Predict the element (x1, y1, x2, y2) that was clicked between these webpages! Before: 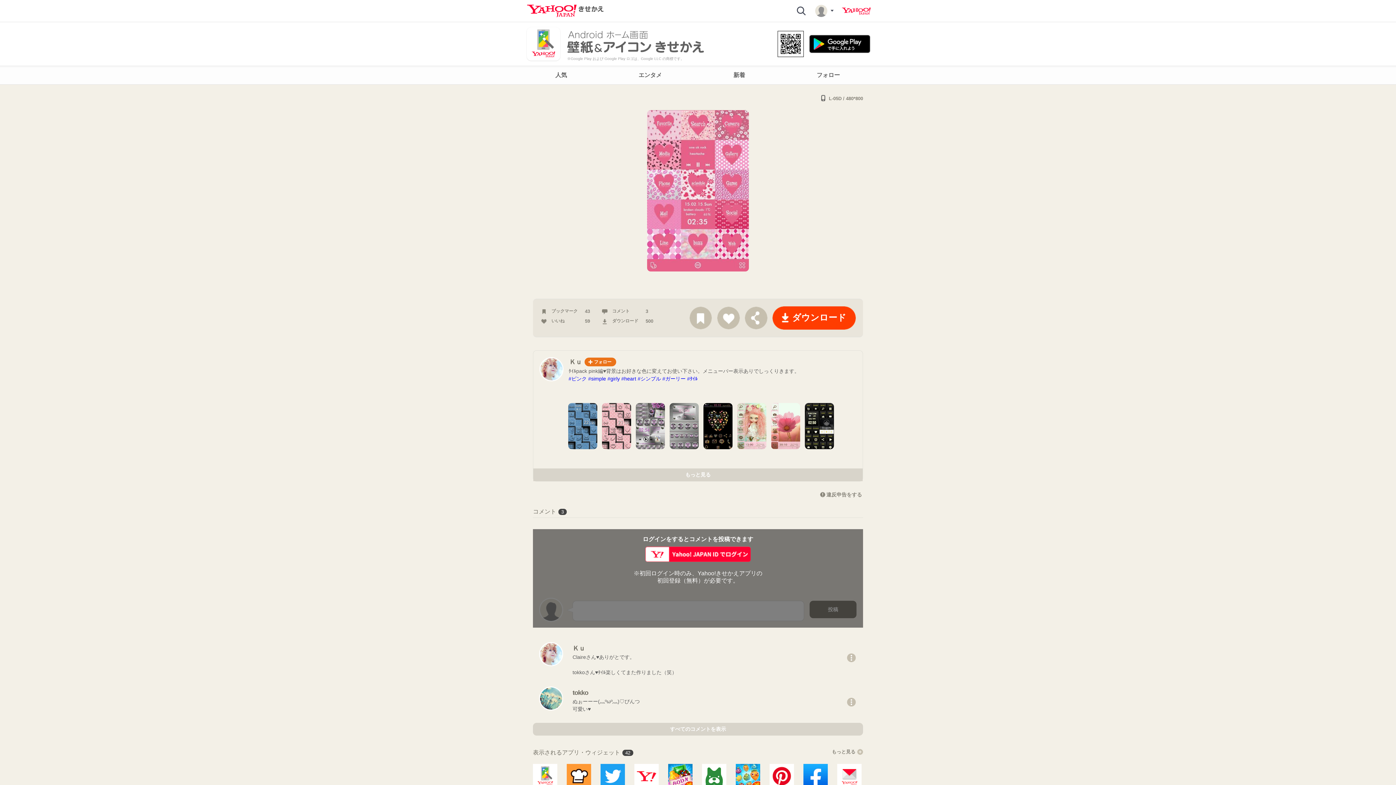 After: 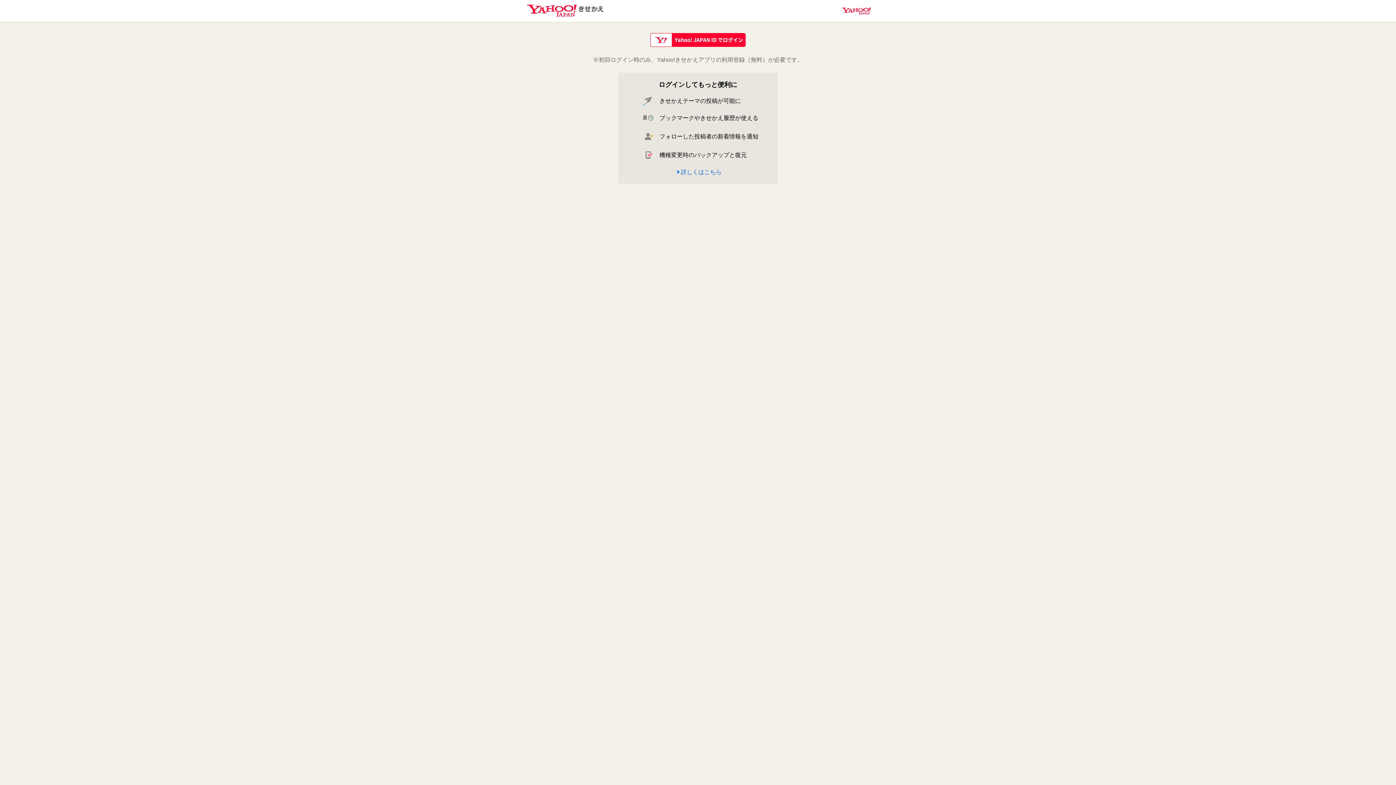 Action: bbox: (584, 357, 616, 366) label: フォロー